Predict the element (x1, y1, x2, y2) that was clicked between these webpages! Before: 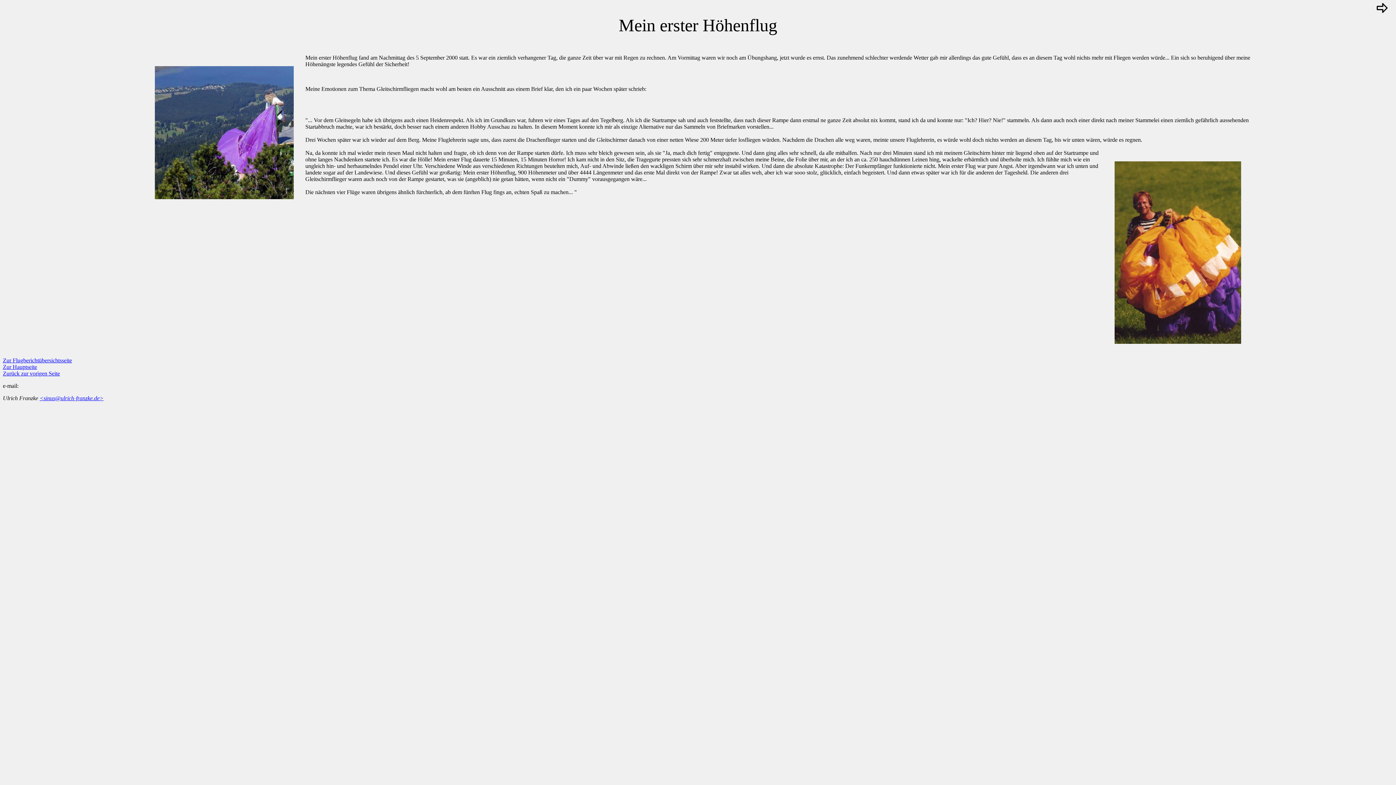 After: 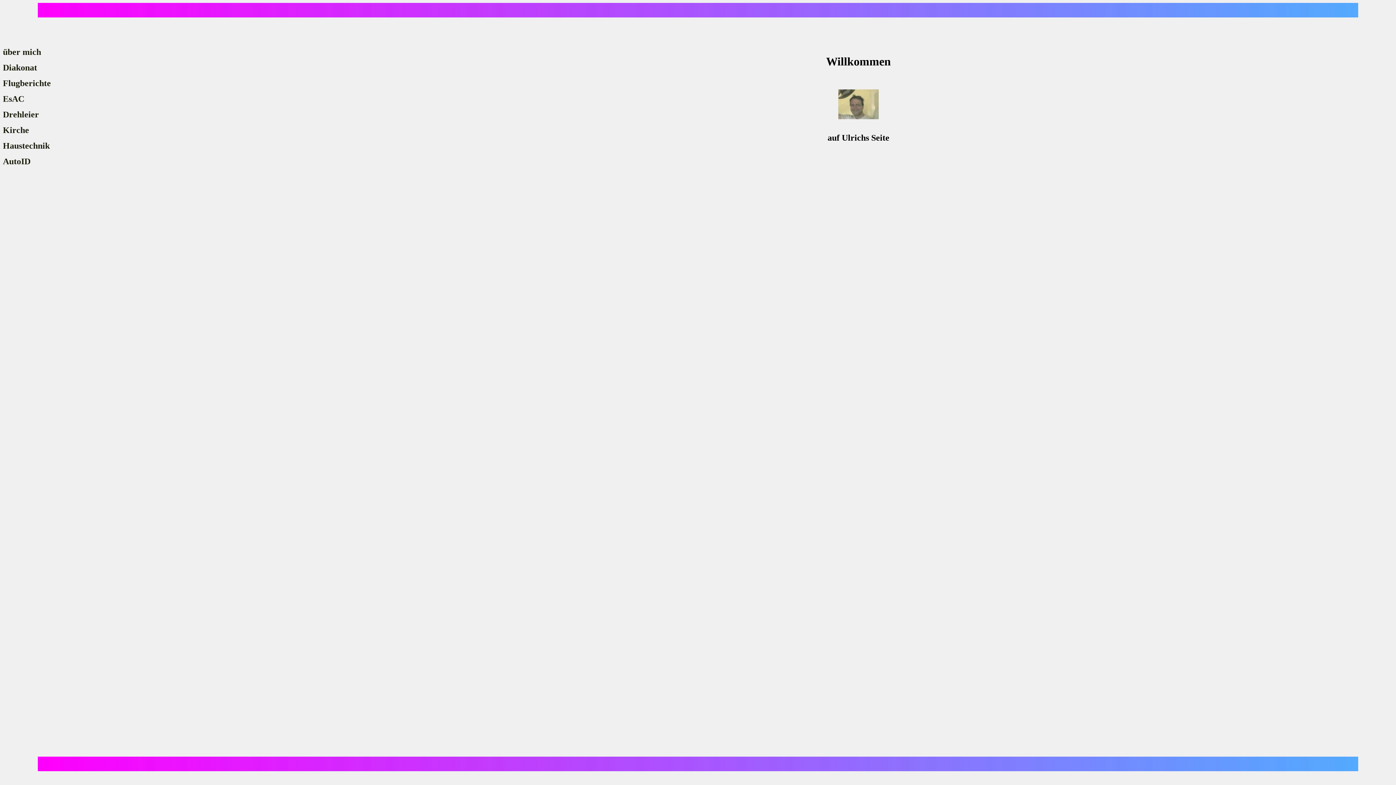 Action: label: Zur Hauptseite bbox: (2, 364, 37, 370)